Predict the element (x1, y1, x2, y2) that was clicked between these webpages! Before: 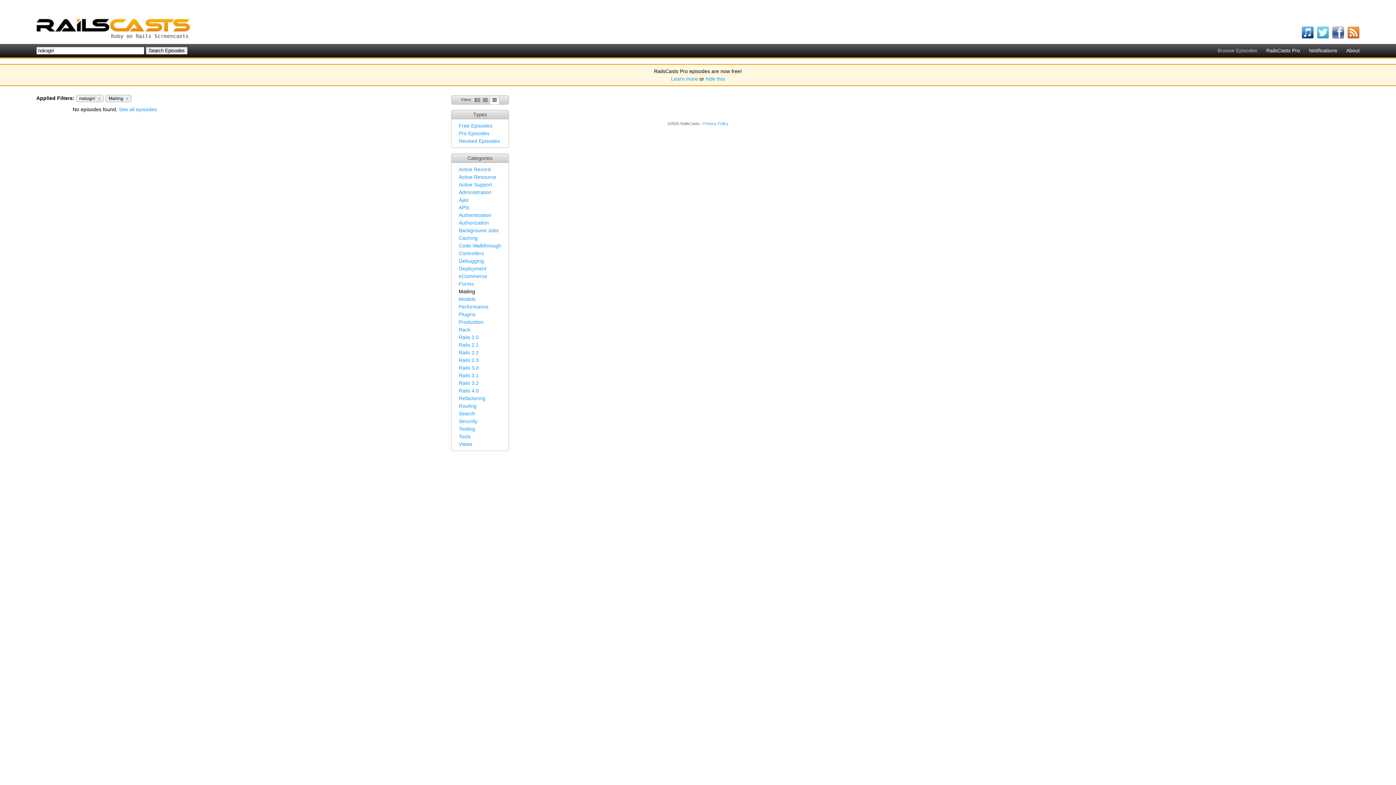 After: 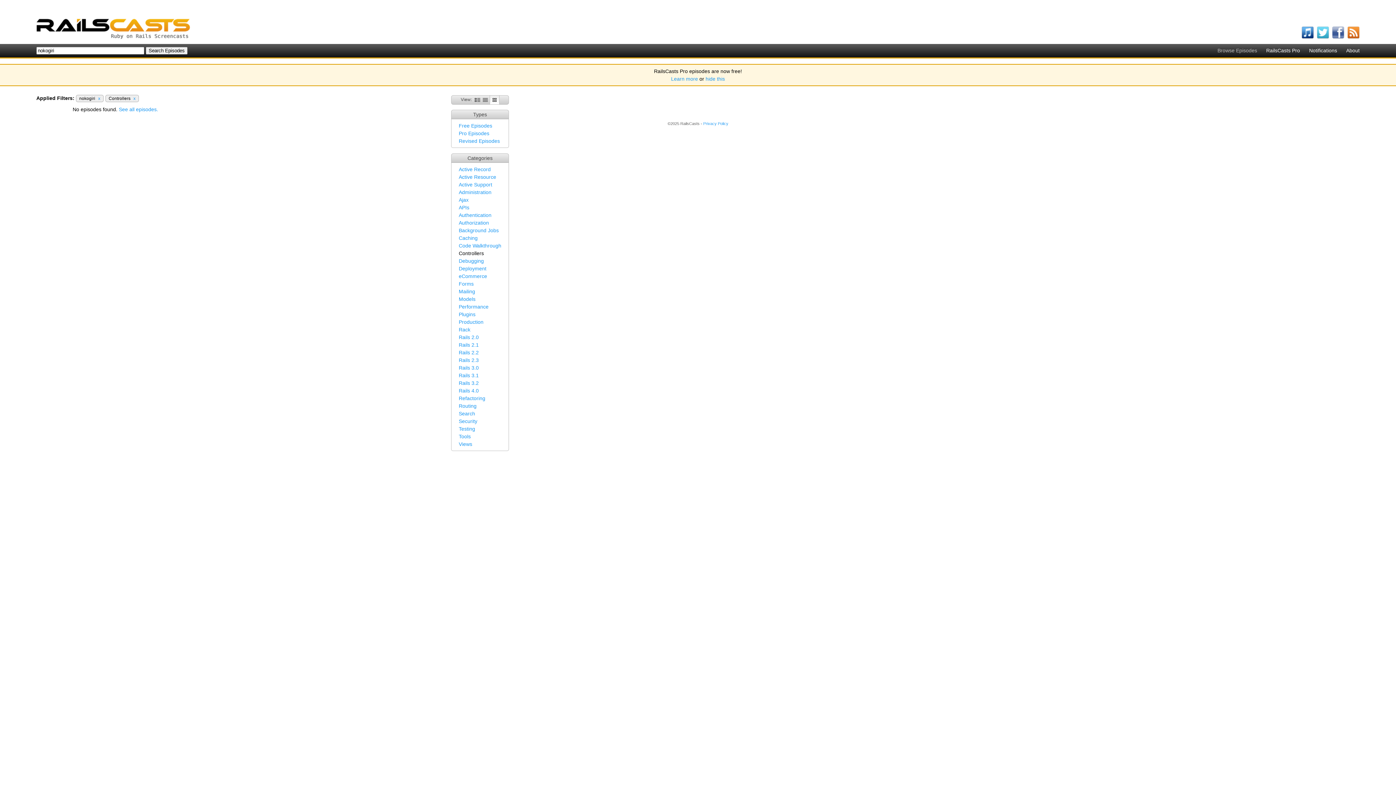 Action: bbox: (458, 250, 484, 256) label: Controllers